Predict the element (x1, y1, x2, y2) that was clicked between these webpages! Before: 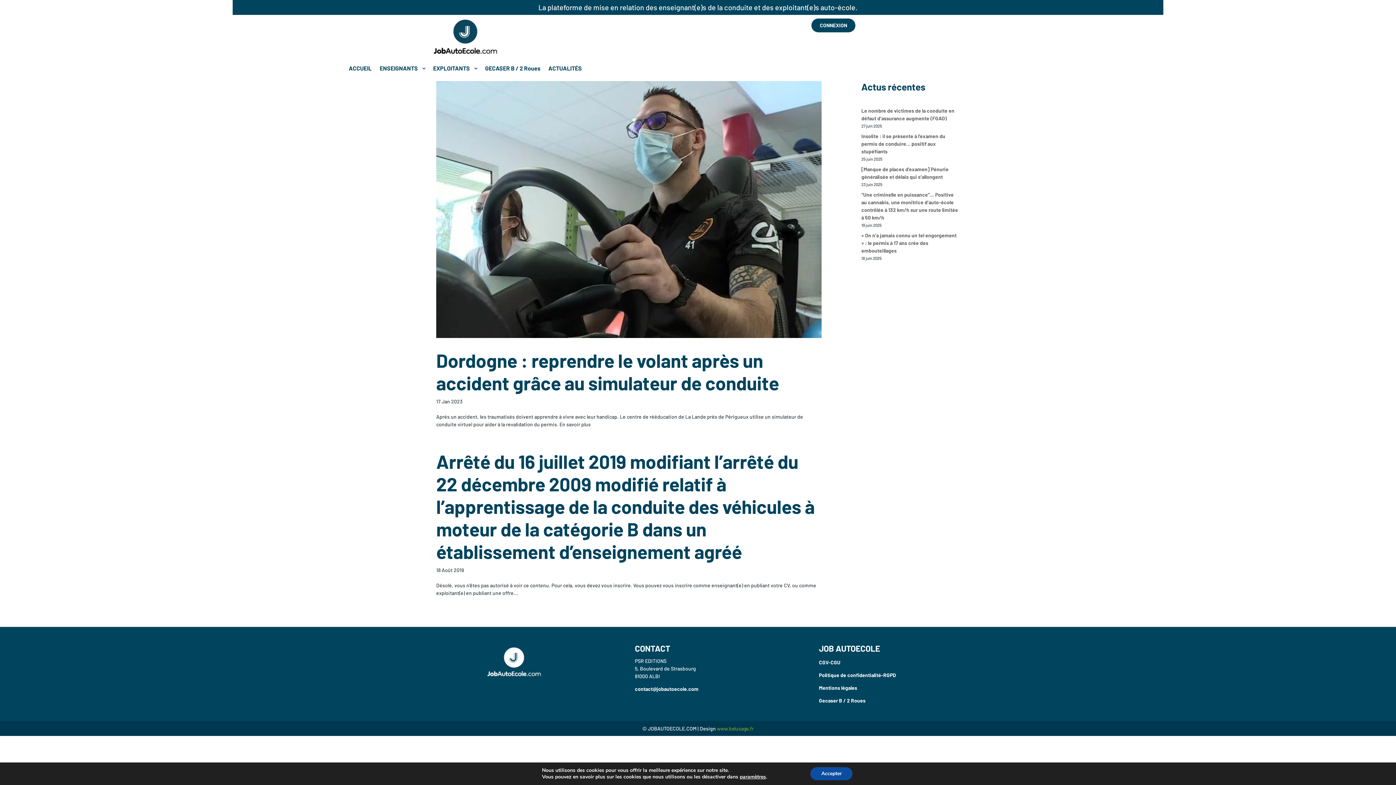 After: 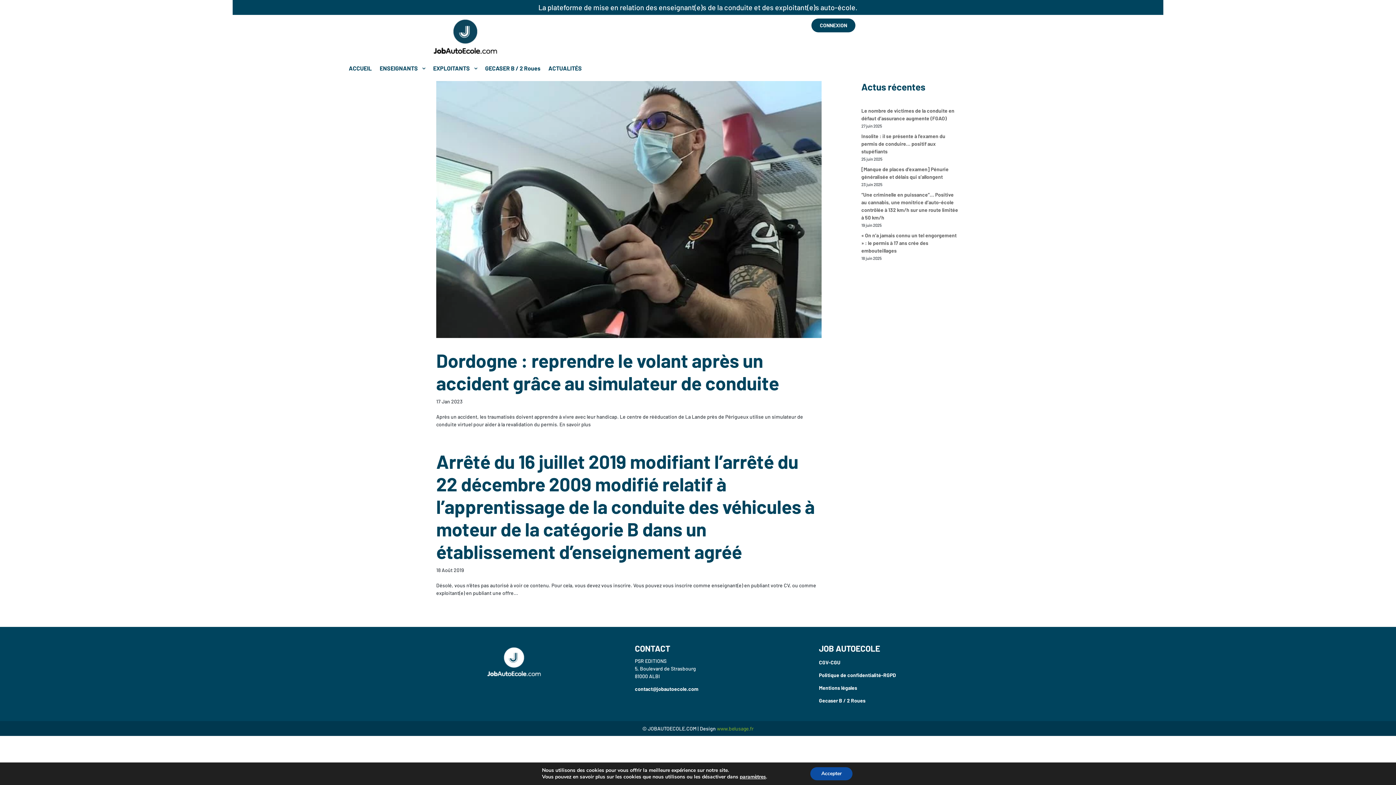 Action: bbox: (819, 697, 865, 703) label: Gecaser B / 2 Roues